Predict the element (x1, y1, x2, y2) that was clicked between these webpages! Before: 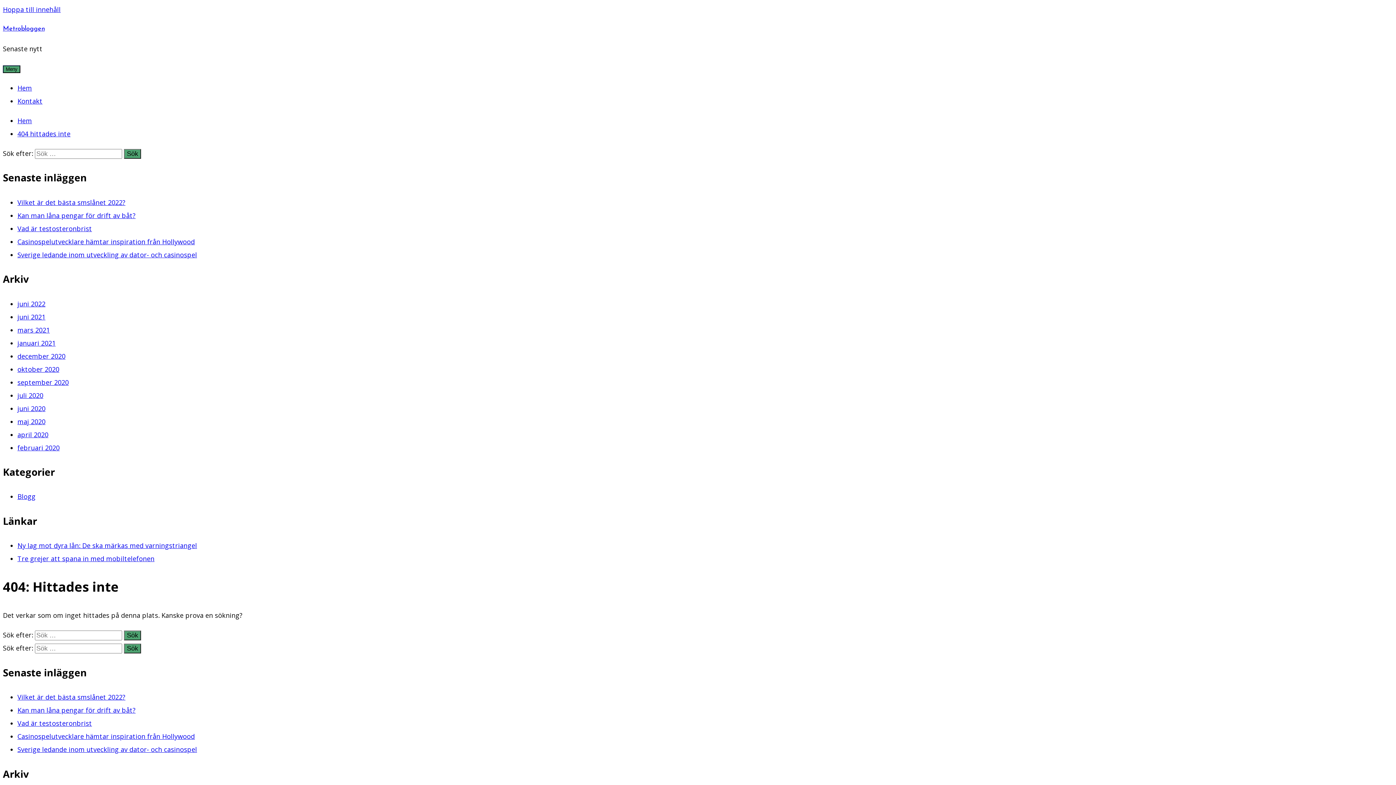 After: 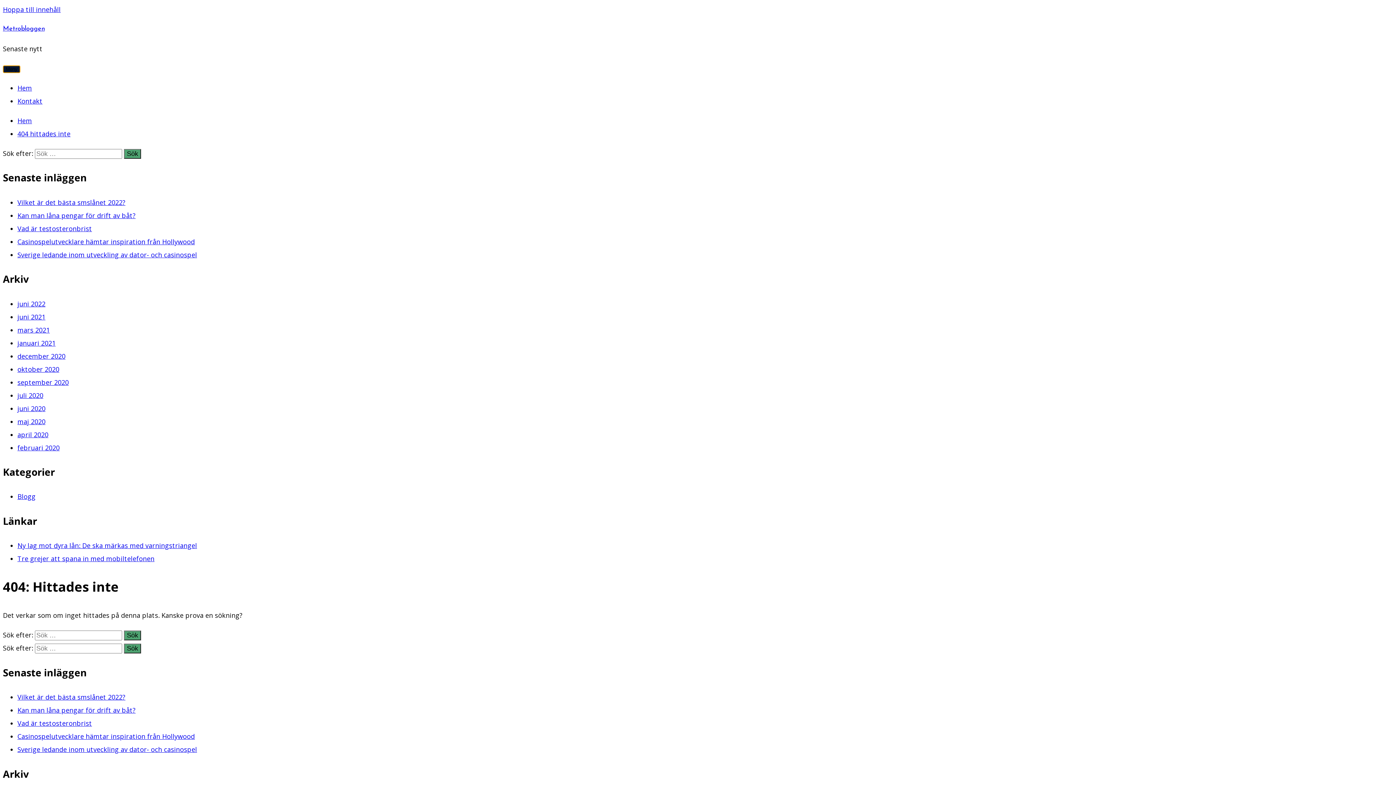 Action: label: Meny bbox: (2, 65, 20, 73)